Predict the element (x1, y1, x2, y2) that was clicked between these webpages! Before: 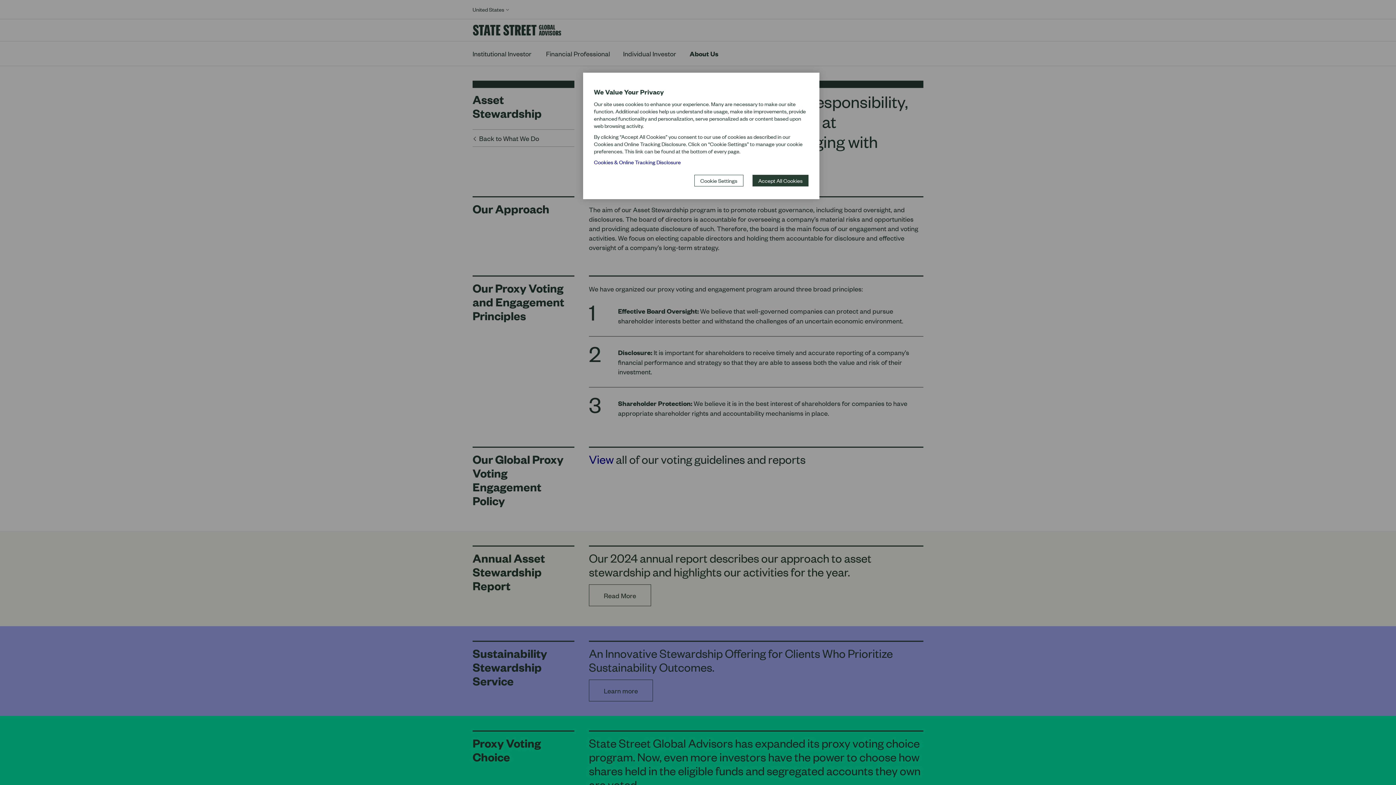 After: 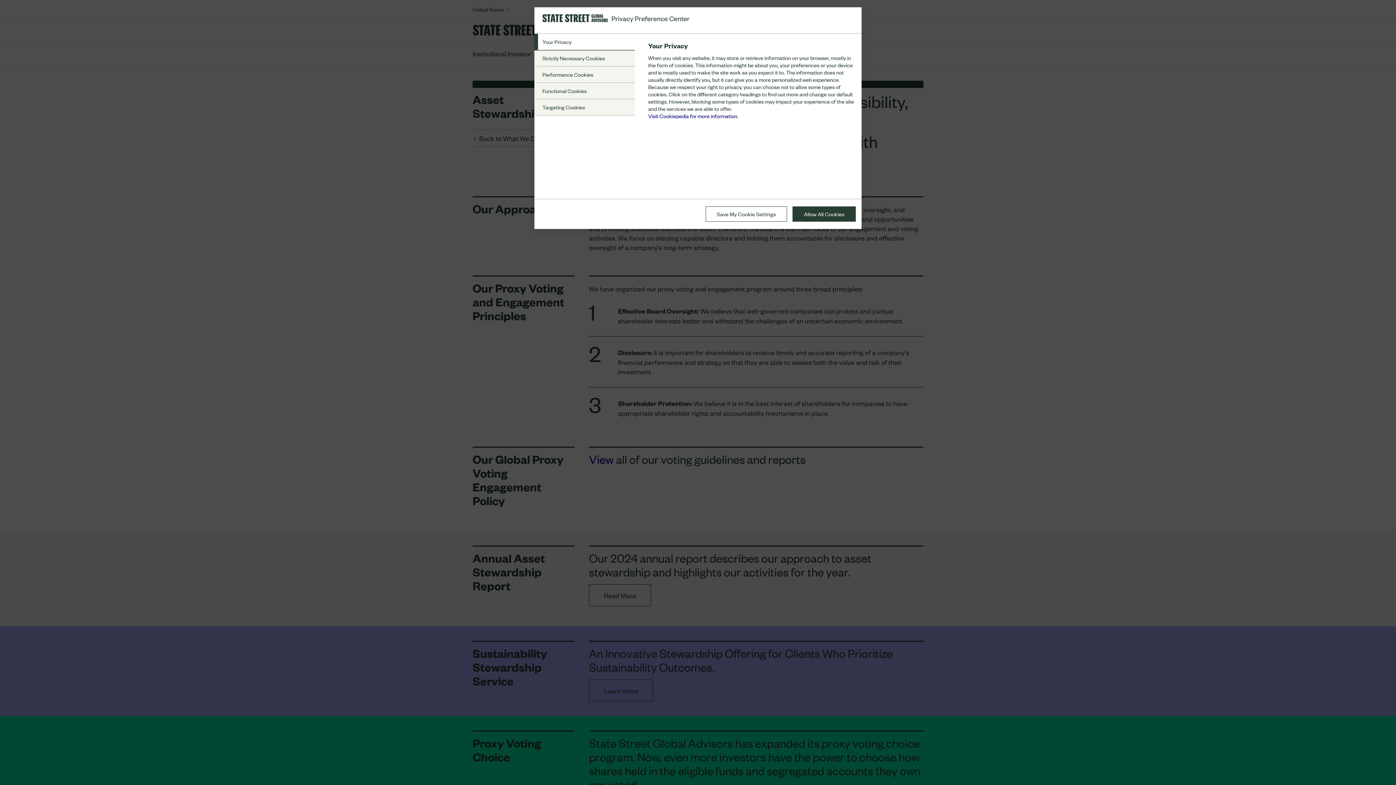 Action: label: Cookie Settings bbox: (694, 174, 743, 186)